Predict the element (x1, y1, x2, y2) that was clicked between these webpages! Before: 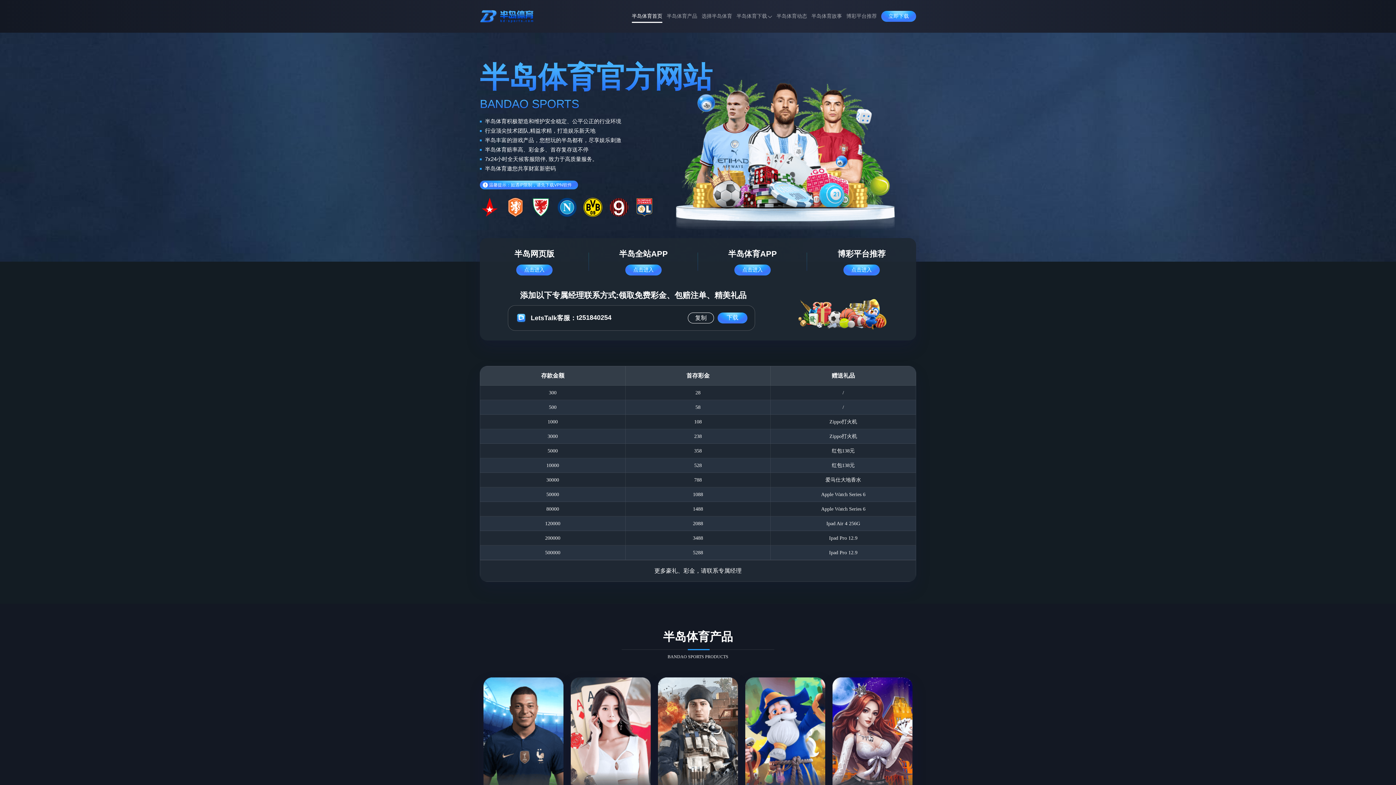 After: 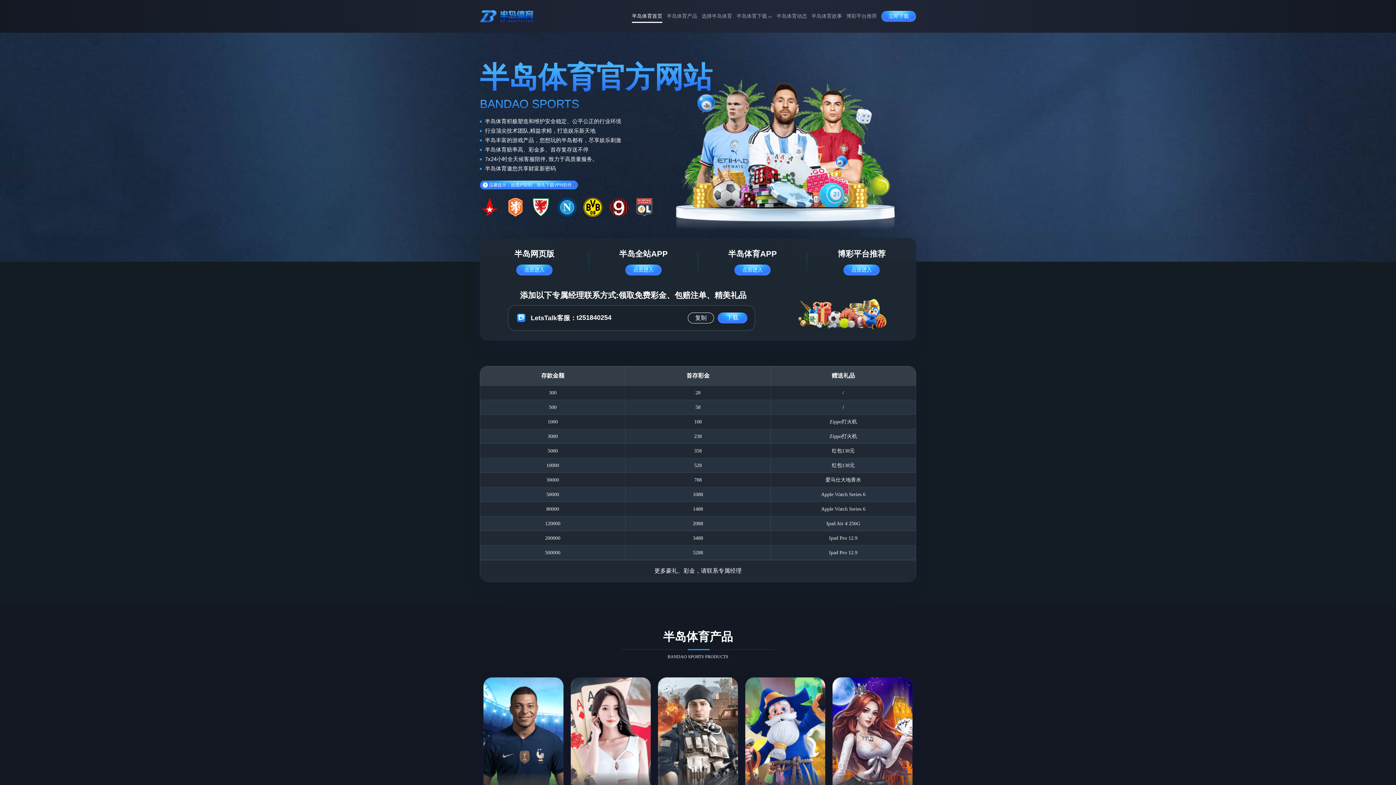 Action: bbox: (480, 5, 534, 26)